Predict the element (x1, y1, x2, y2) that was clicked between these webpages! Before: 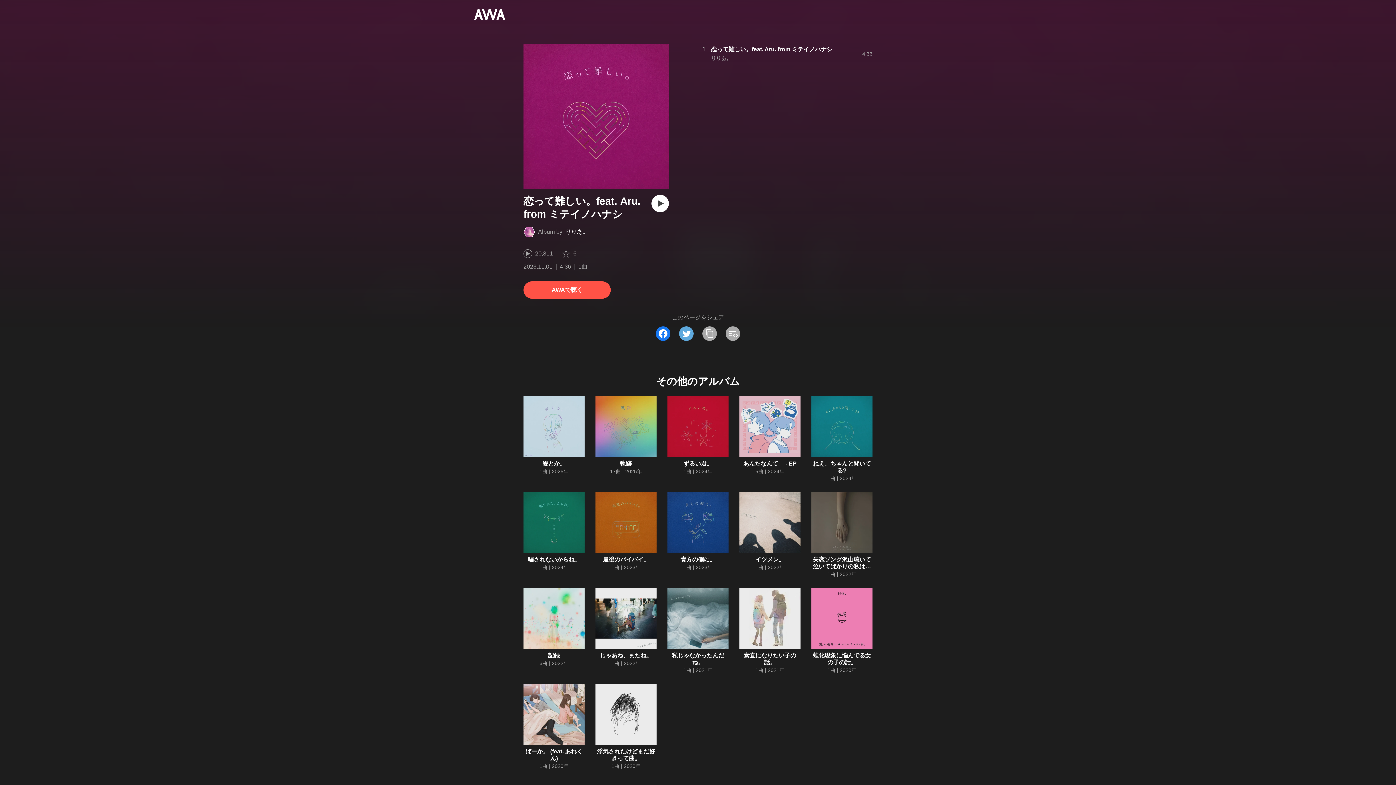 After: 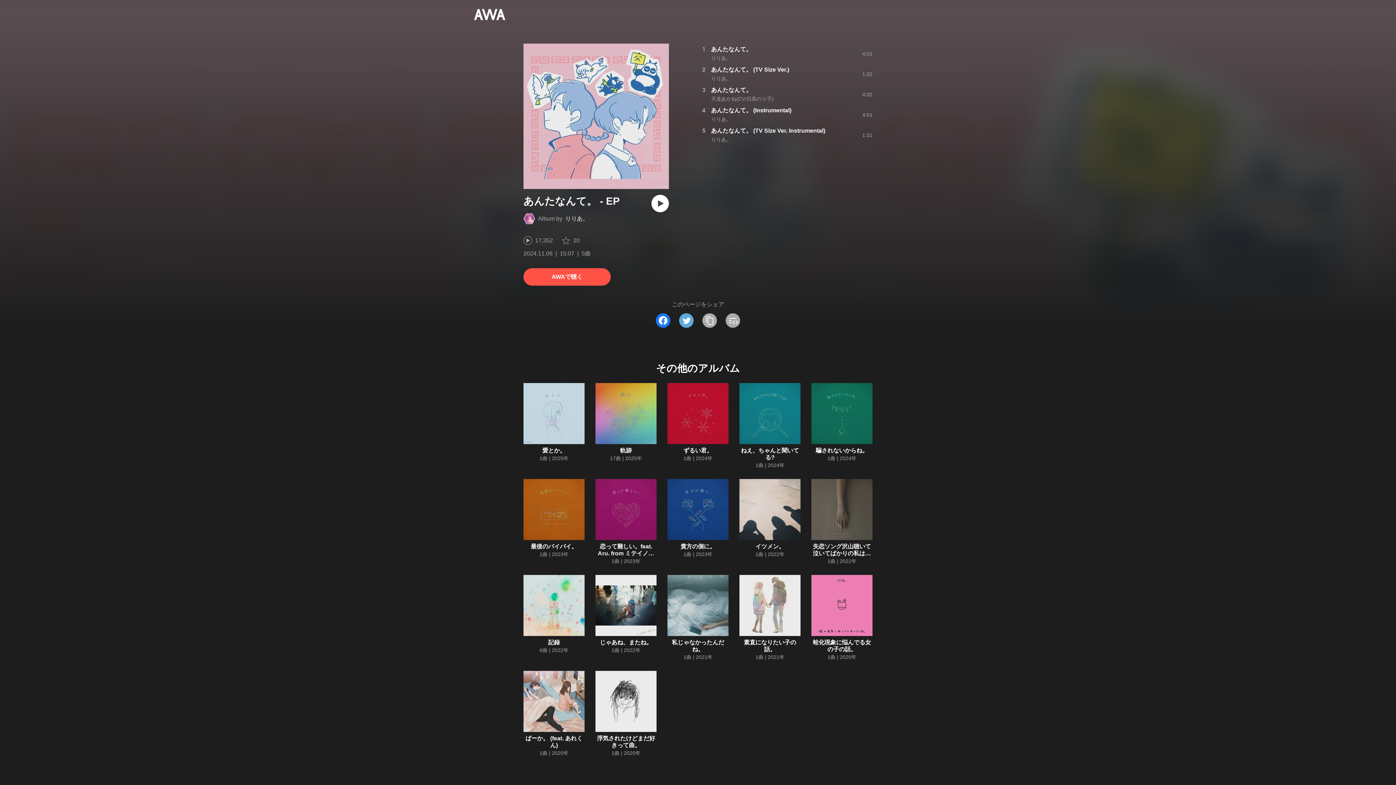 Action: bbox: (743, 460, 796, 466) label: あんたなんて。 - EP